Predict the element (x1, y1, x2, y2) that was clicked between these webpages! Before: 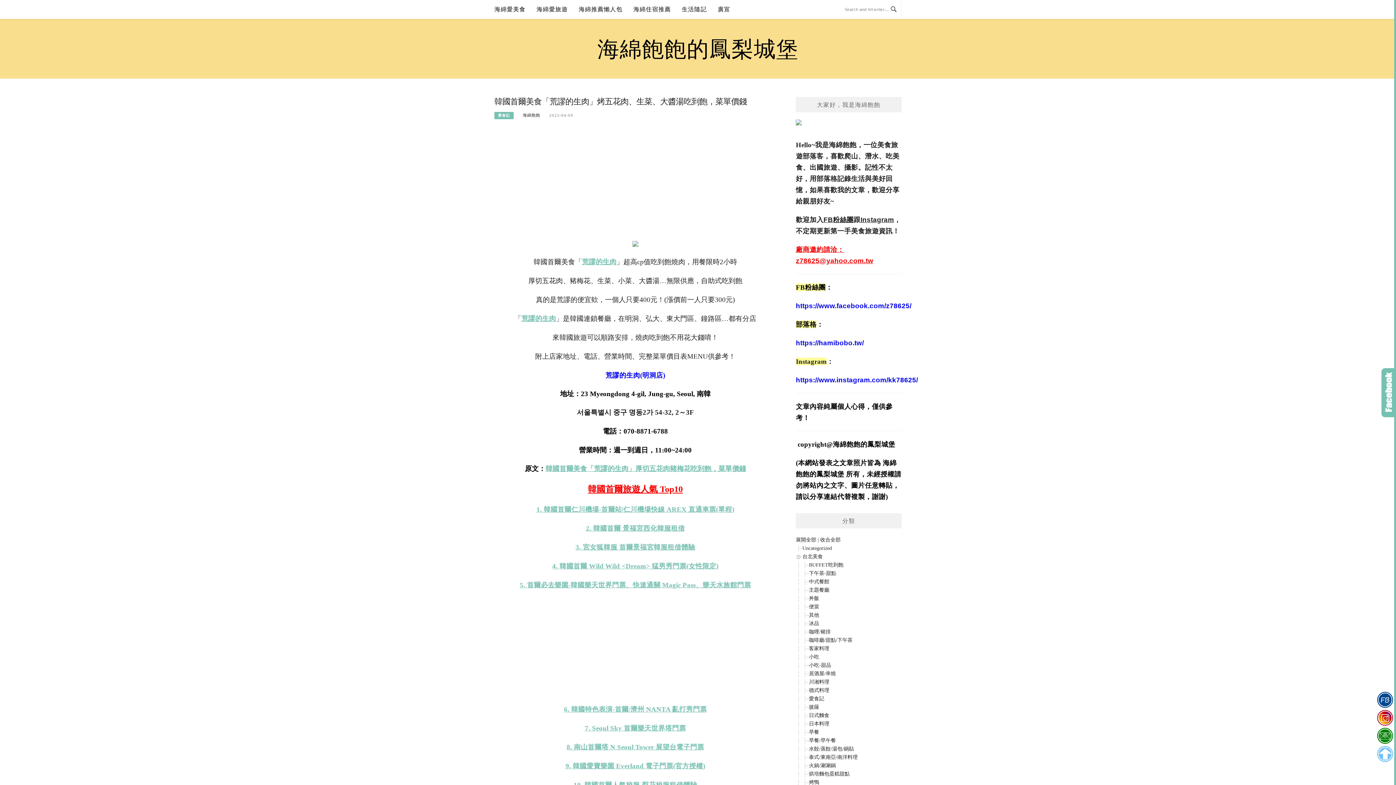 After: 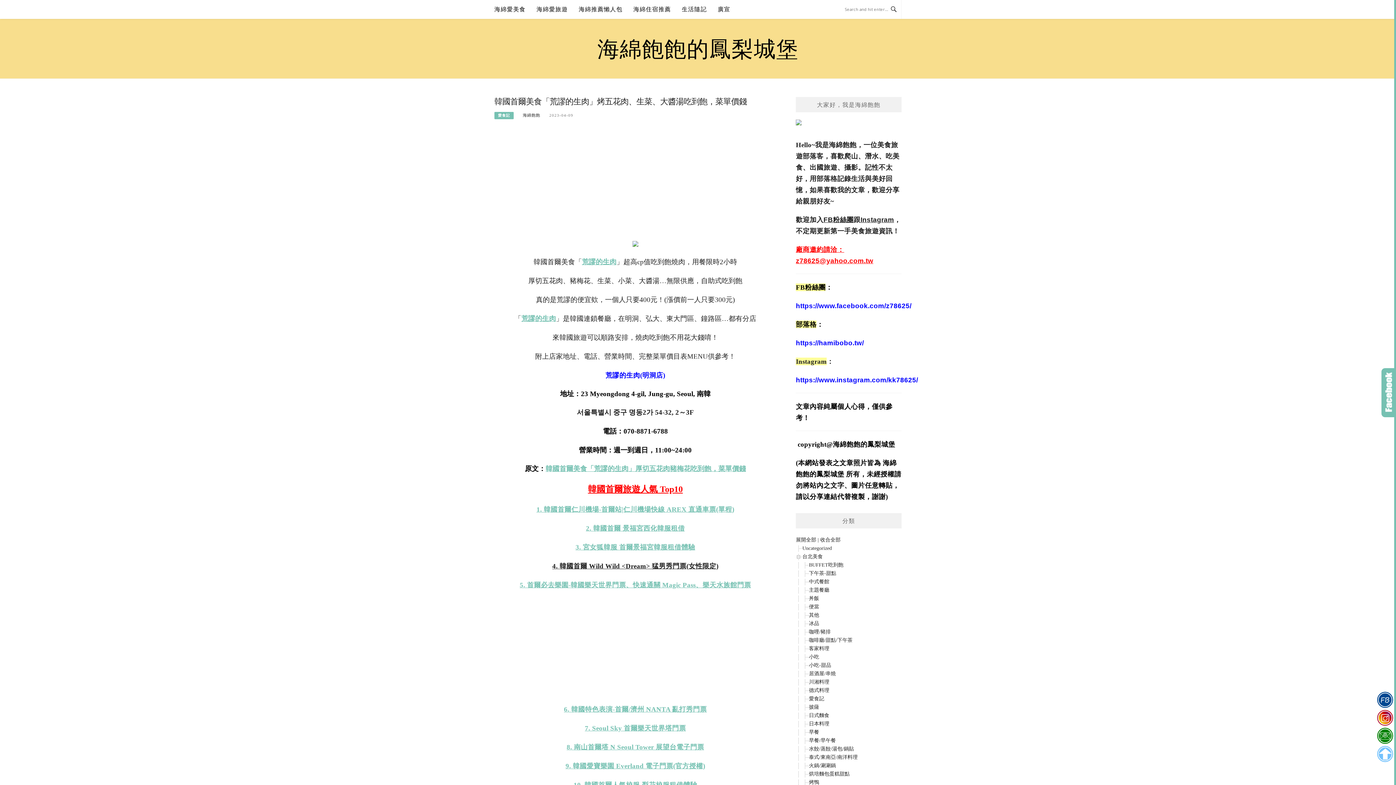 Action: bbox: (552, 562, 718, 570) label: 4. 韓國首爾 Wild Wild <Dream> 猛男秀門票(女性限定)